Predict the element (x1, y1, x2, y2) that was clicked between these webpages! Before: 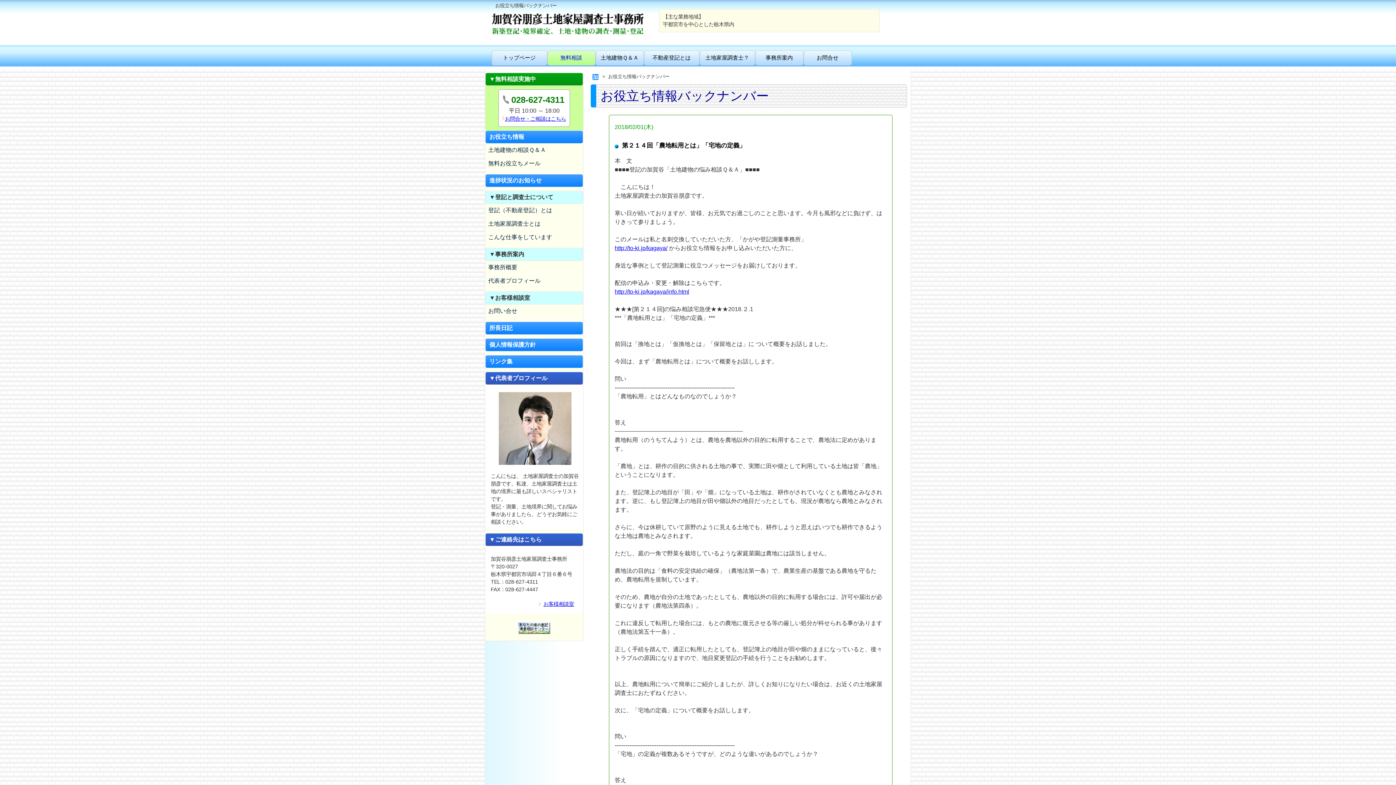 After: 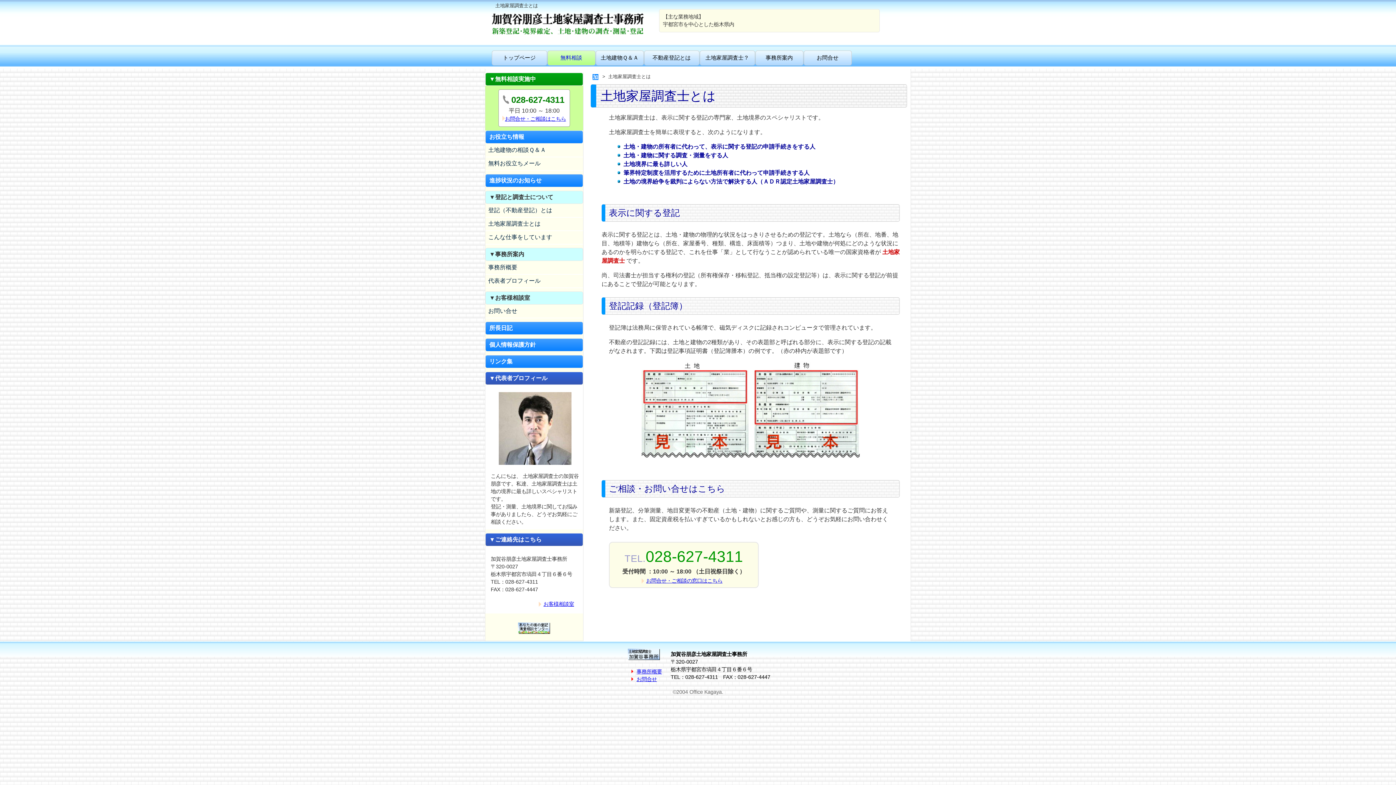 Action: label: 土地家屋調査士とは bbox: (485, 217, 583, 230)